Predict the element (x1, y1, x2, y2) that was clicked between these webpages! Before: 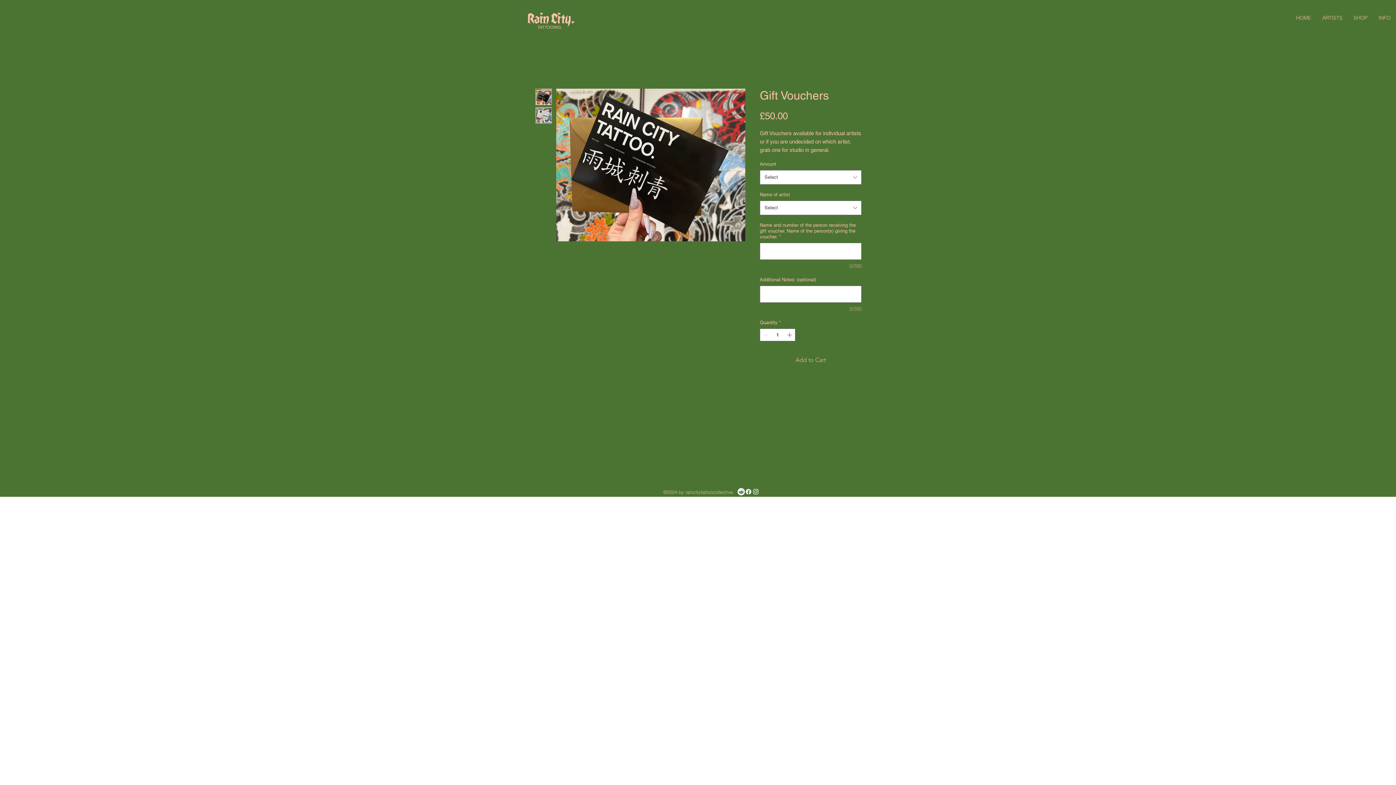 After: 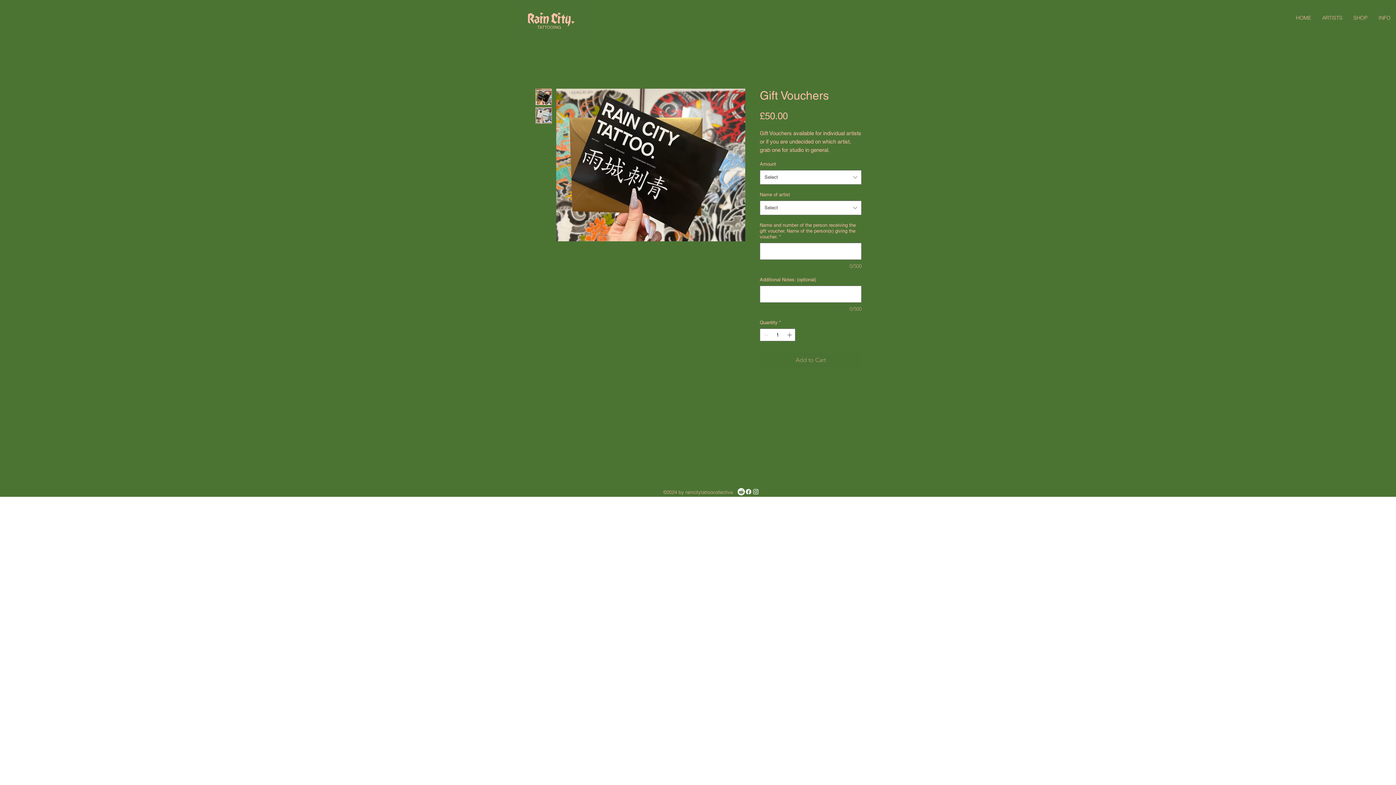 Action: label: Add to Cart bbox: (760, 353, 861, 367)